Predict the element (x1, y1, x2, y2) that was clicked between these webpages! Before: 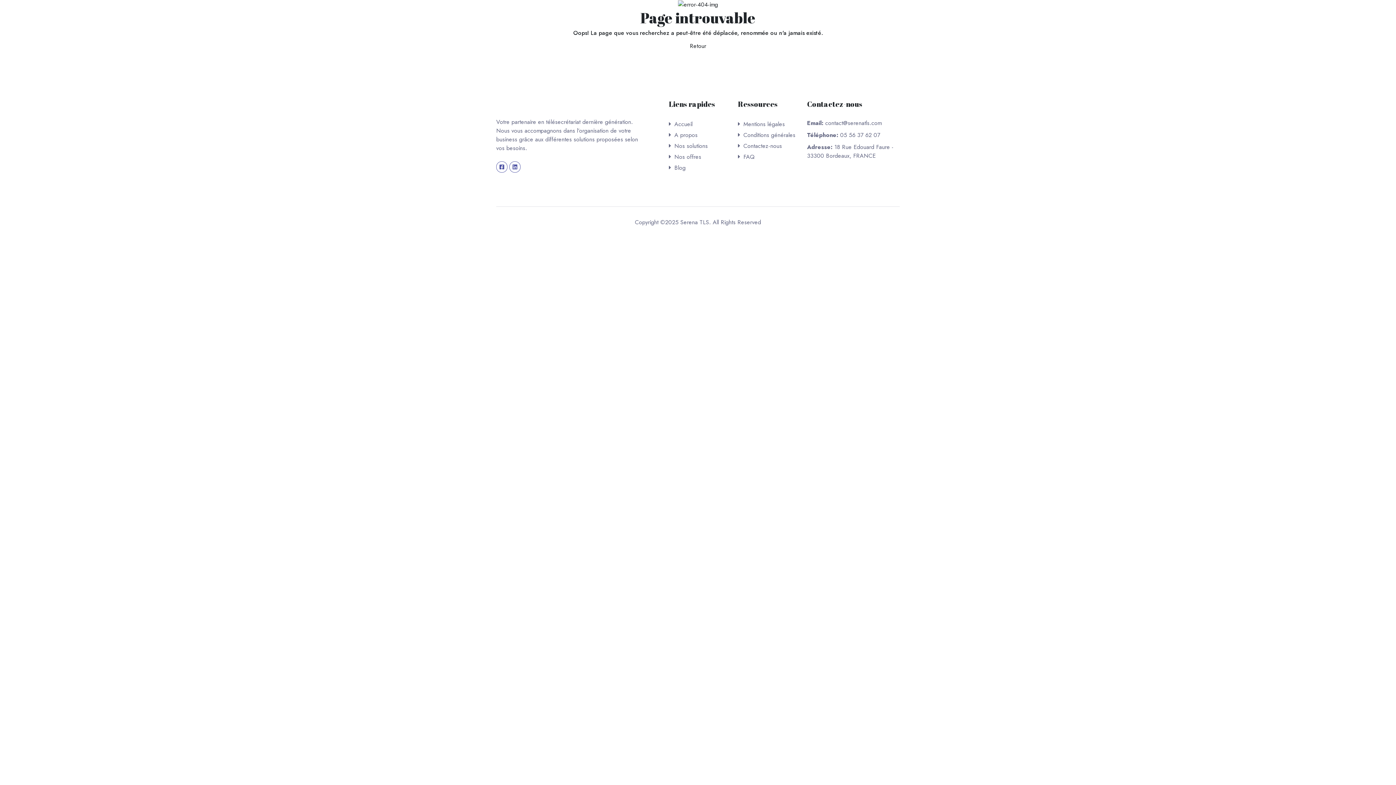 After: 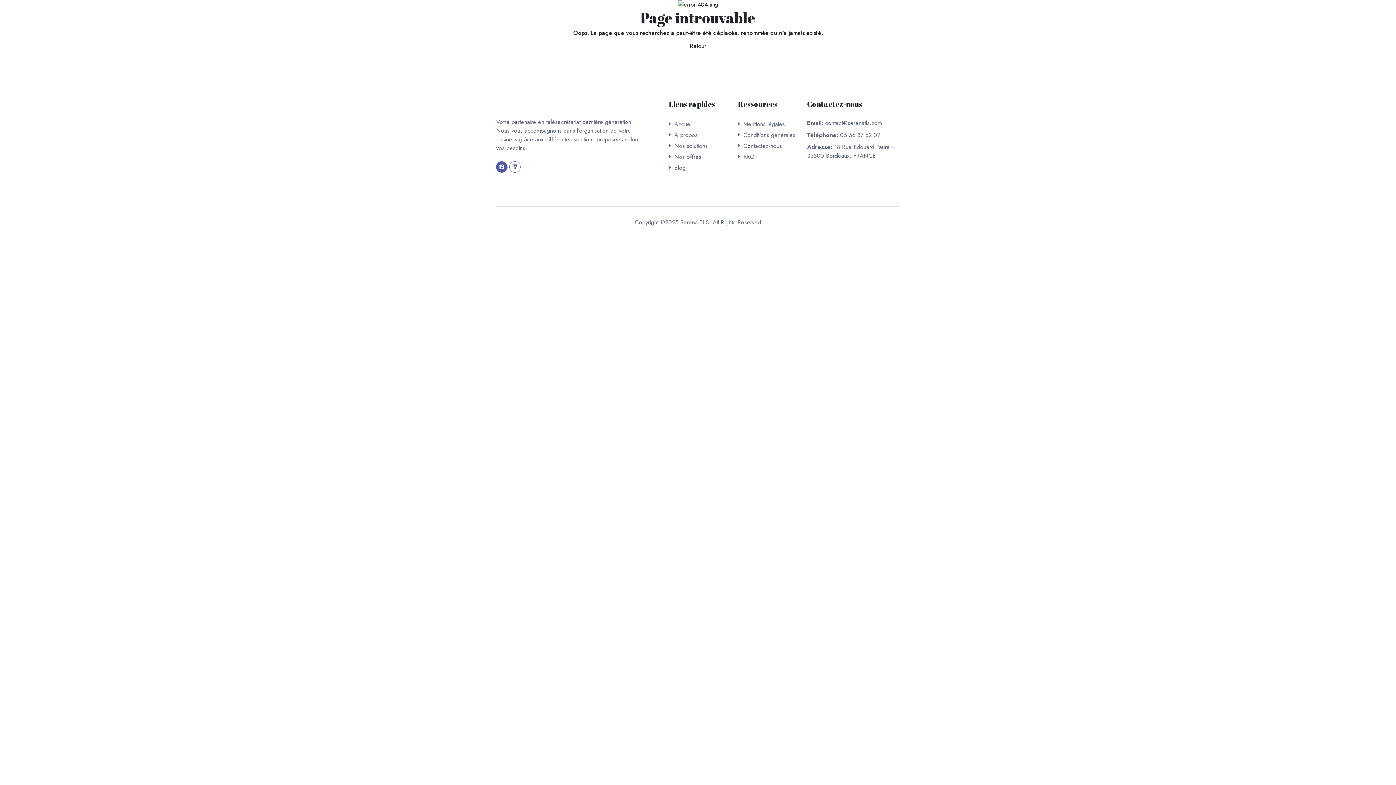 Action: bbox: (496, 161, 507, 172)